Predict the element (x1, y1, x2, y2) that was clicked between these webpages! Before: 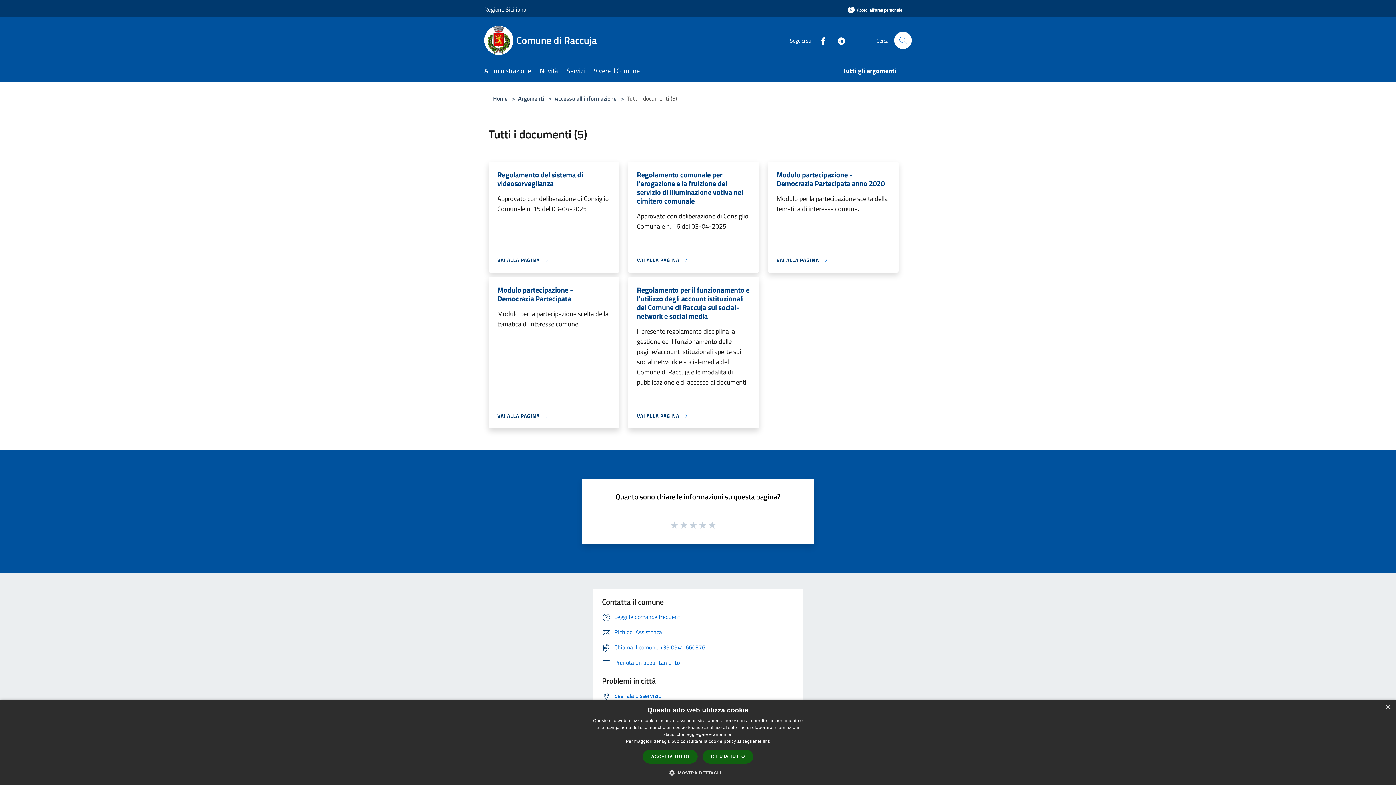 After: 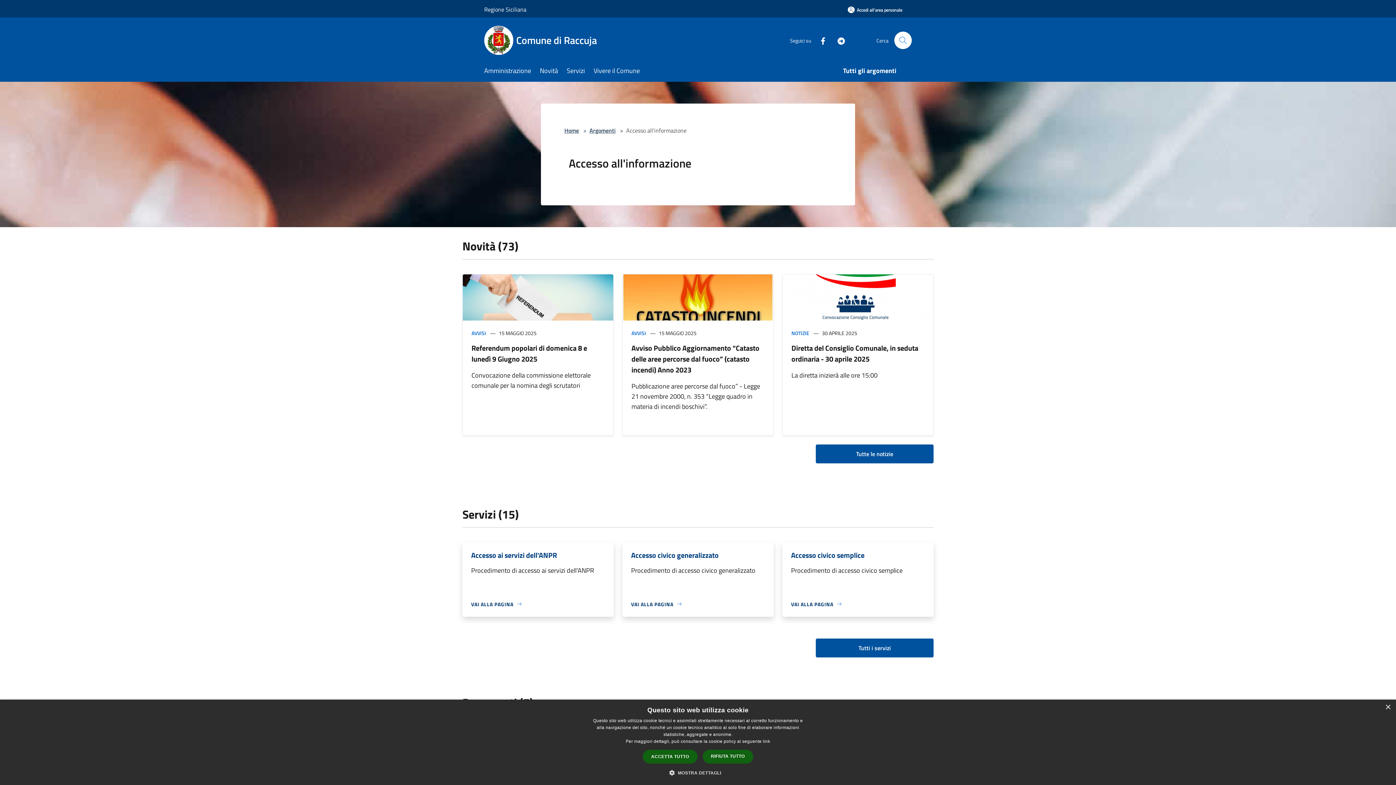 Action: bbox: (554, 94, 616, 102) label: Accesso all'informazione